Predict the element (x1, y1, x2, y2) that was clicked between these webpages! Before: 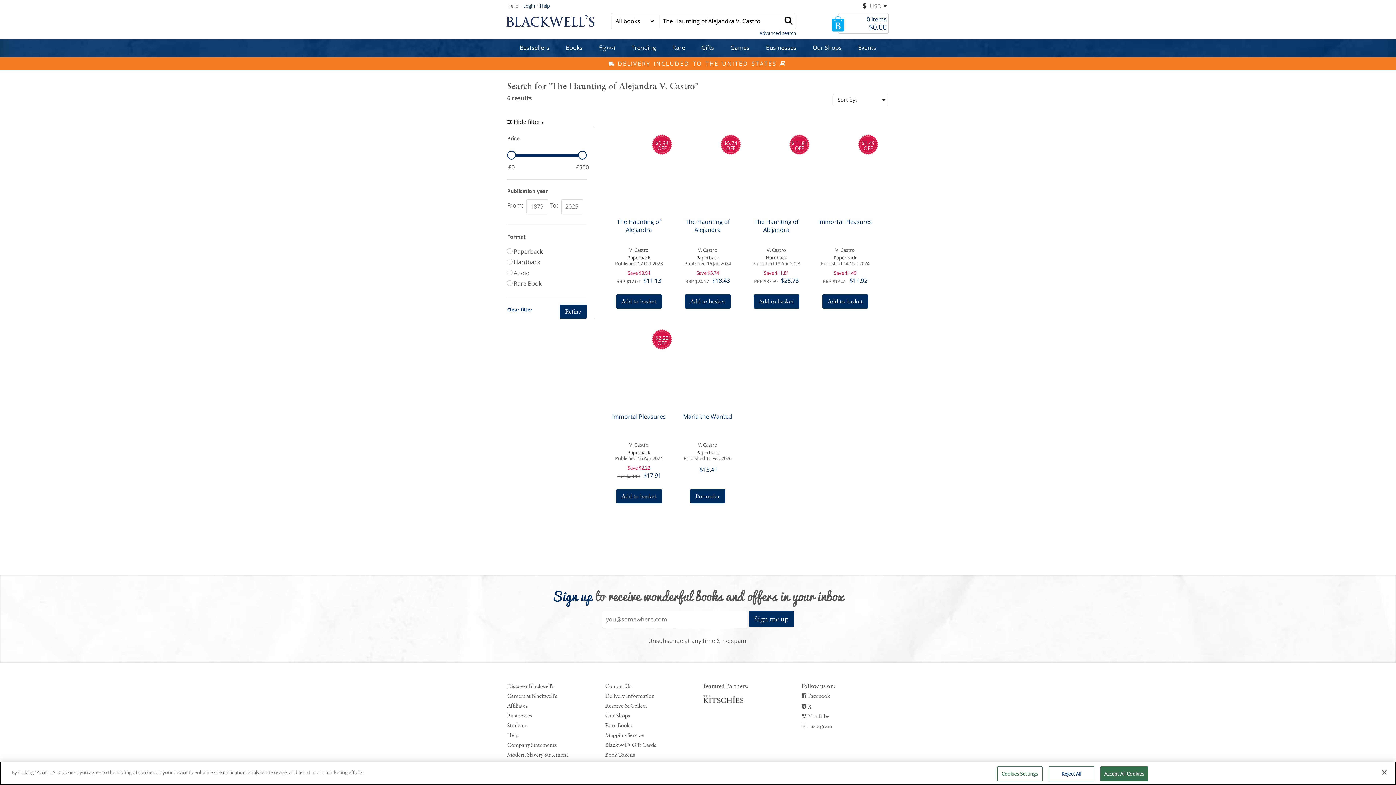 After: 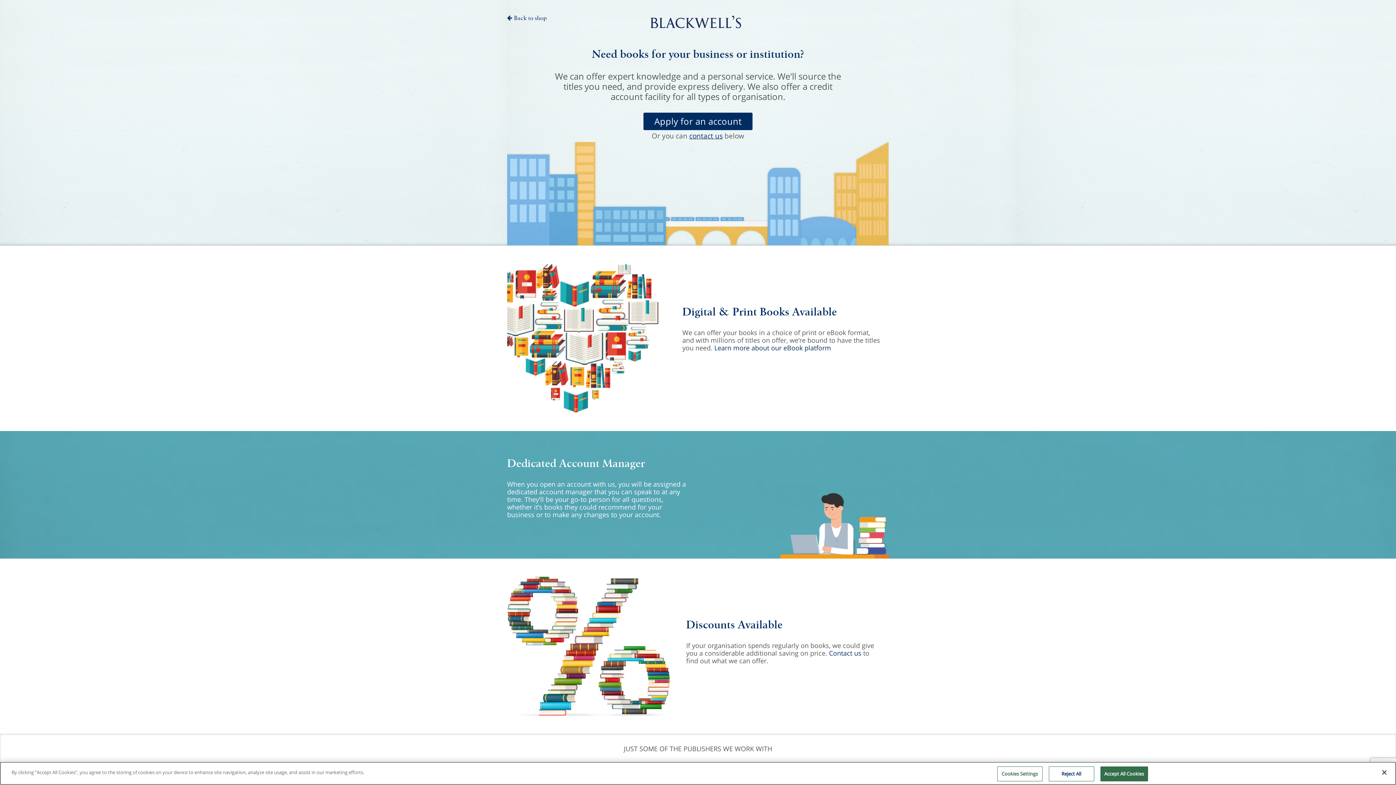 Action: label: Businesses bbox: (762, 39, 800, 57)